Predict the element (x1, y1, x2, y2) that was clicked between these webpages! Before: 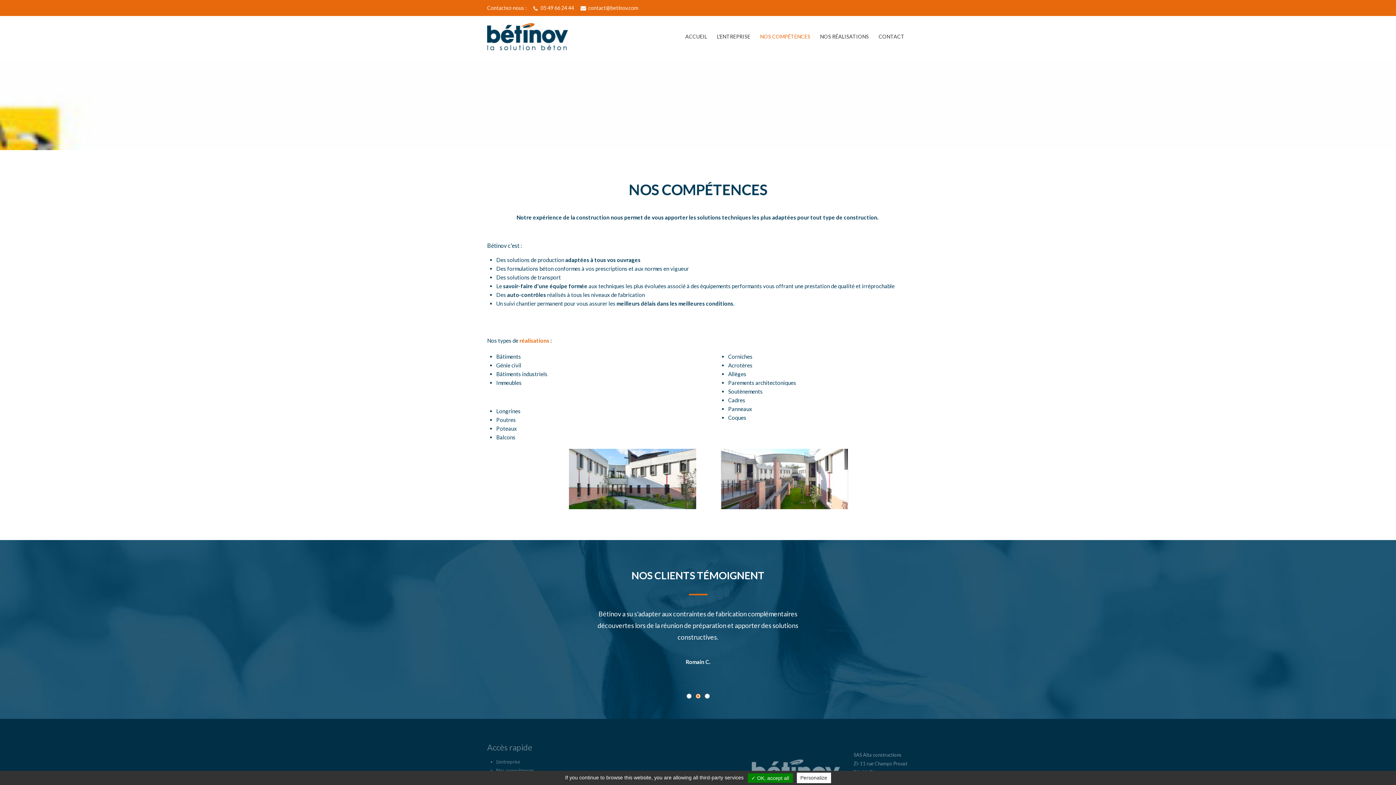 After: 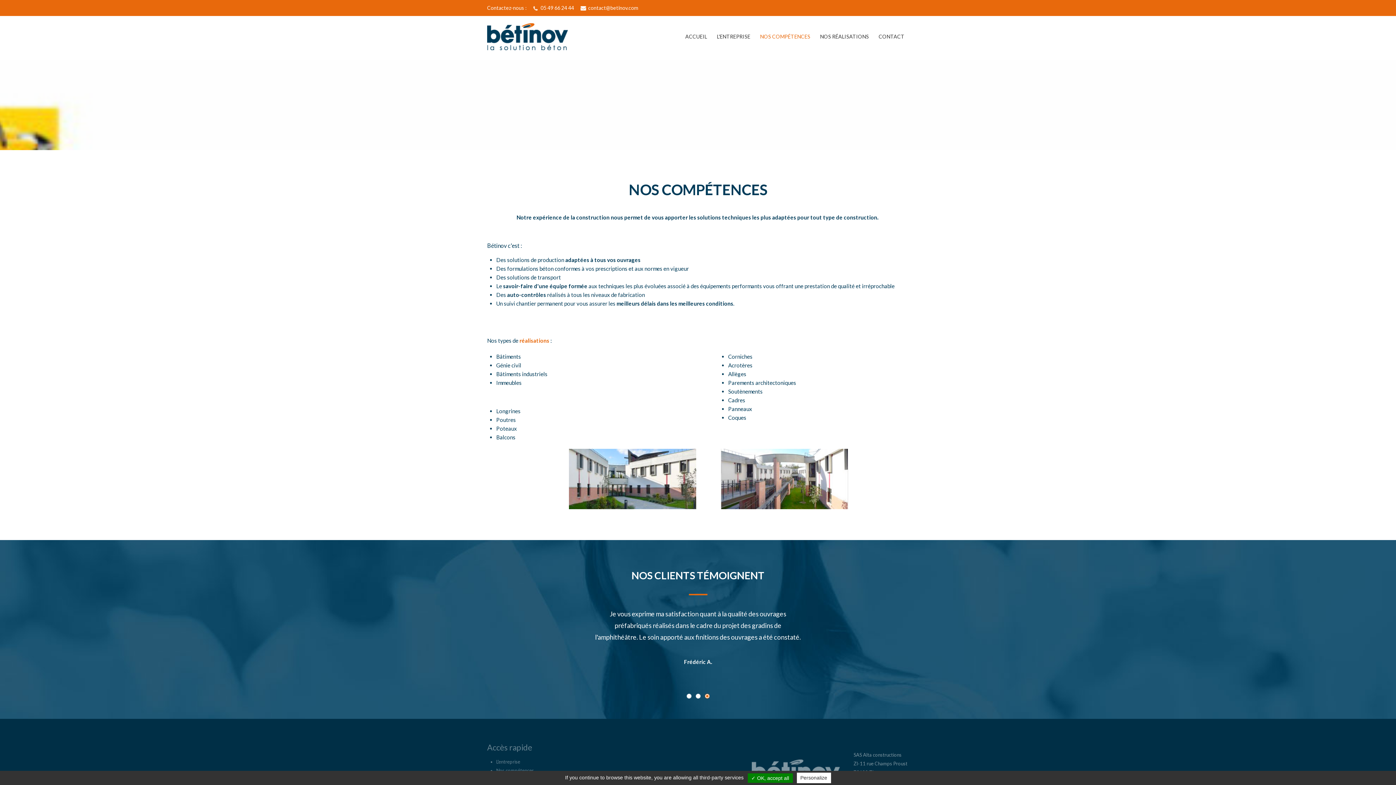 Action: bbox: (686, 694, 691, 698) label: 1